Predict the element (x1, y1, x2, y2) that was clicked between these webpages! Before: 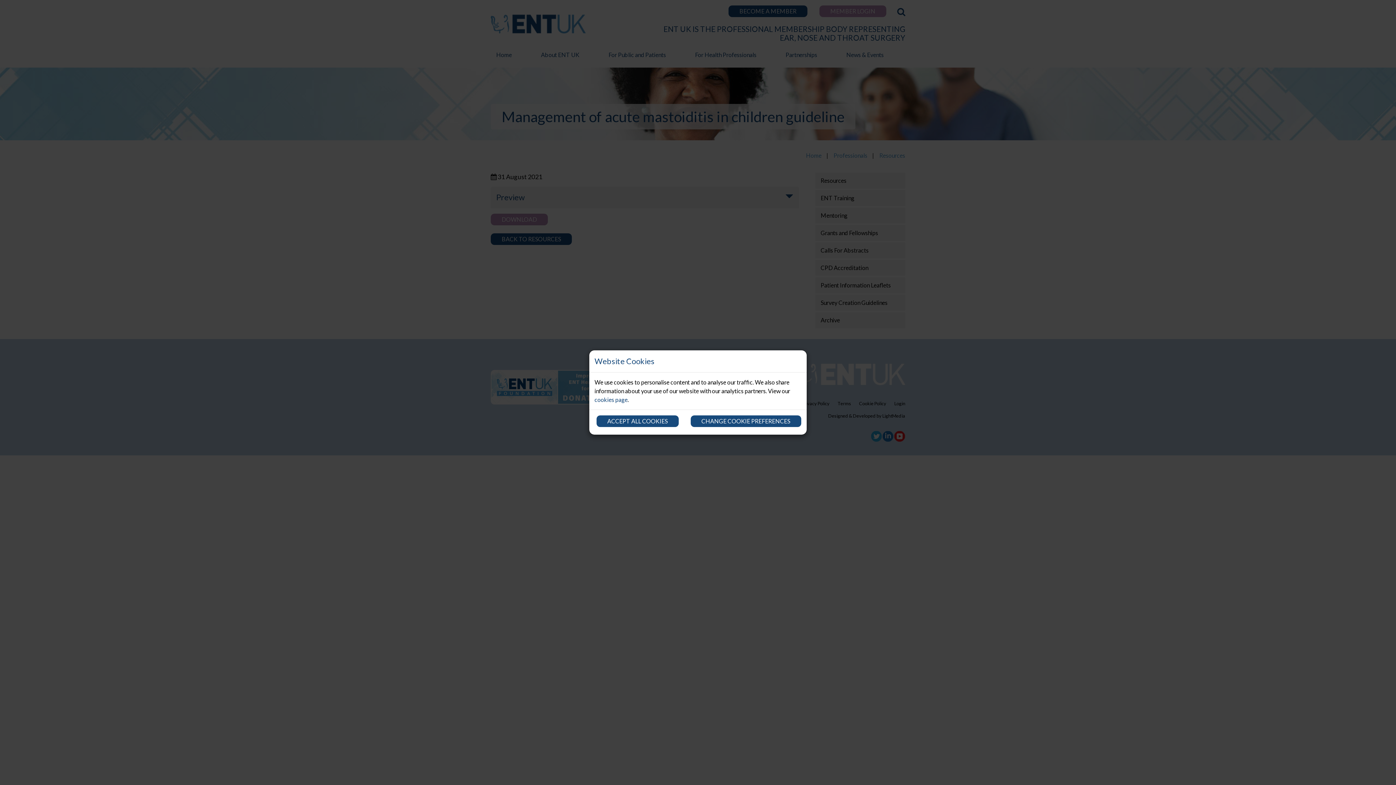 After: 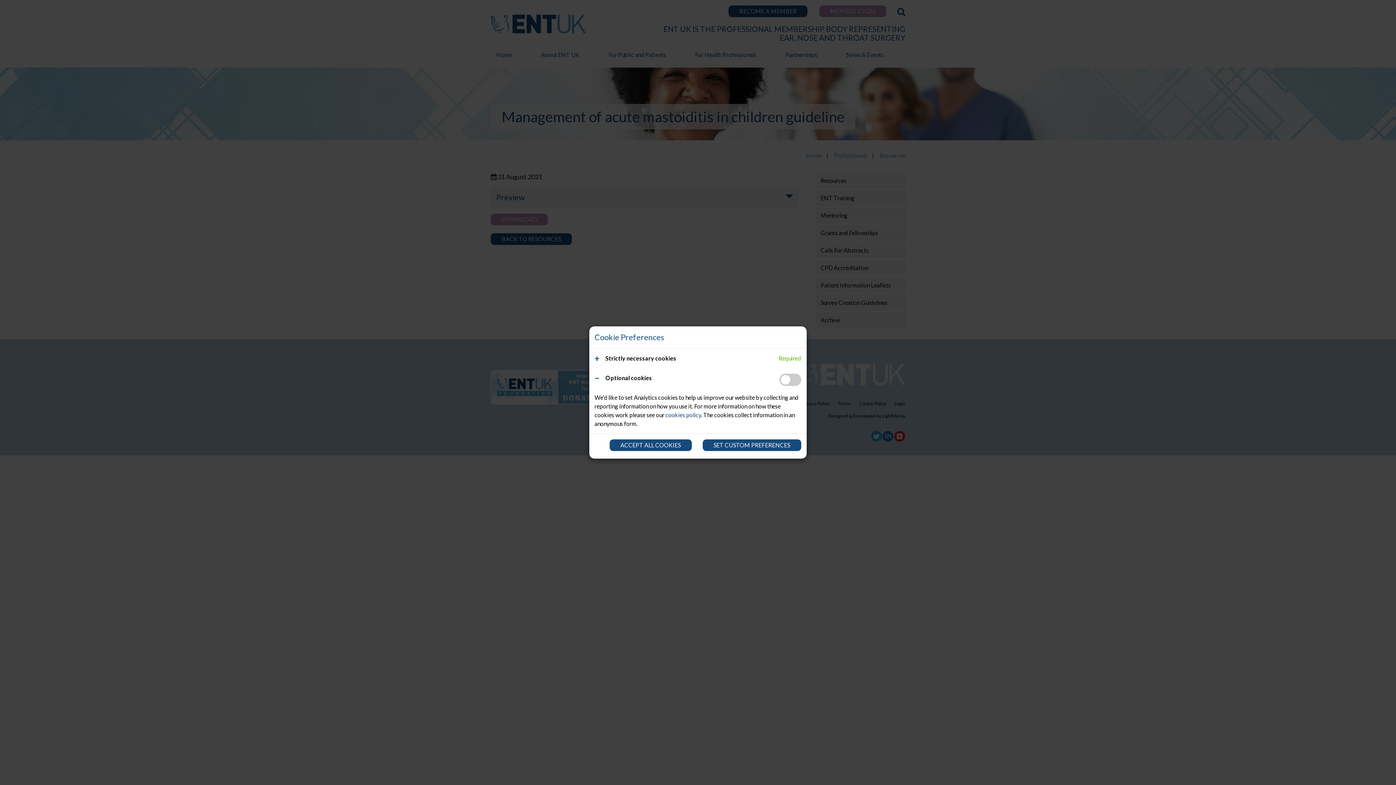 Action: bbox: (690, 415, 801, 427) label: CHANGE COOKIE PREFERENCES